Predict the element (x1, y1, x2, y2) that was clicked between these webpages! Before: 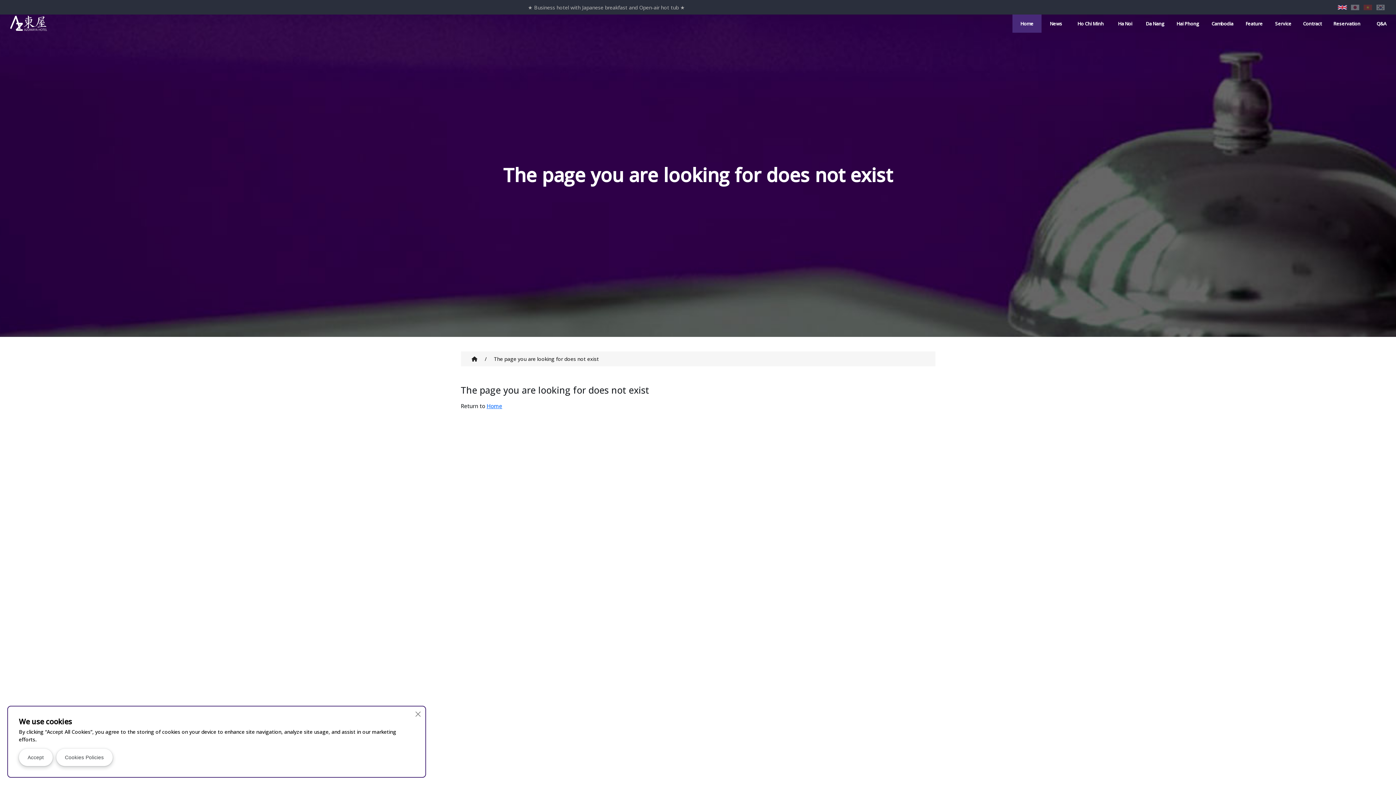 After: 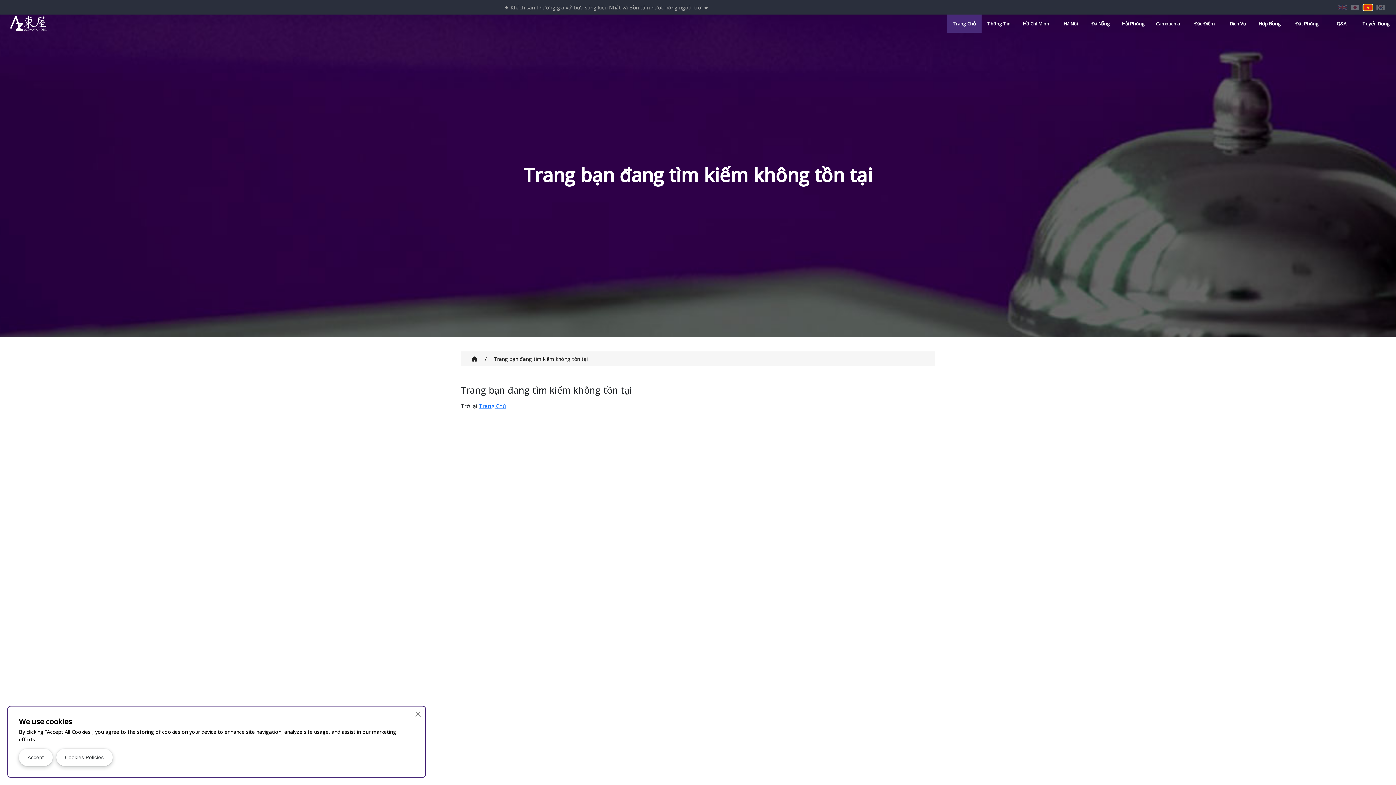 Action: bbox: (1363, 4, 1372, 10)